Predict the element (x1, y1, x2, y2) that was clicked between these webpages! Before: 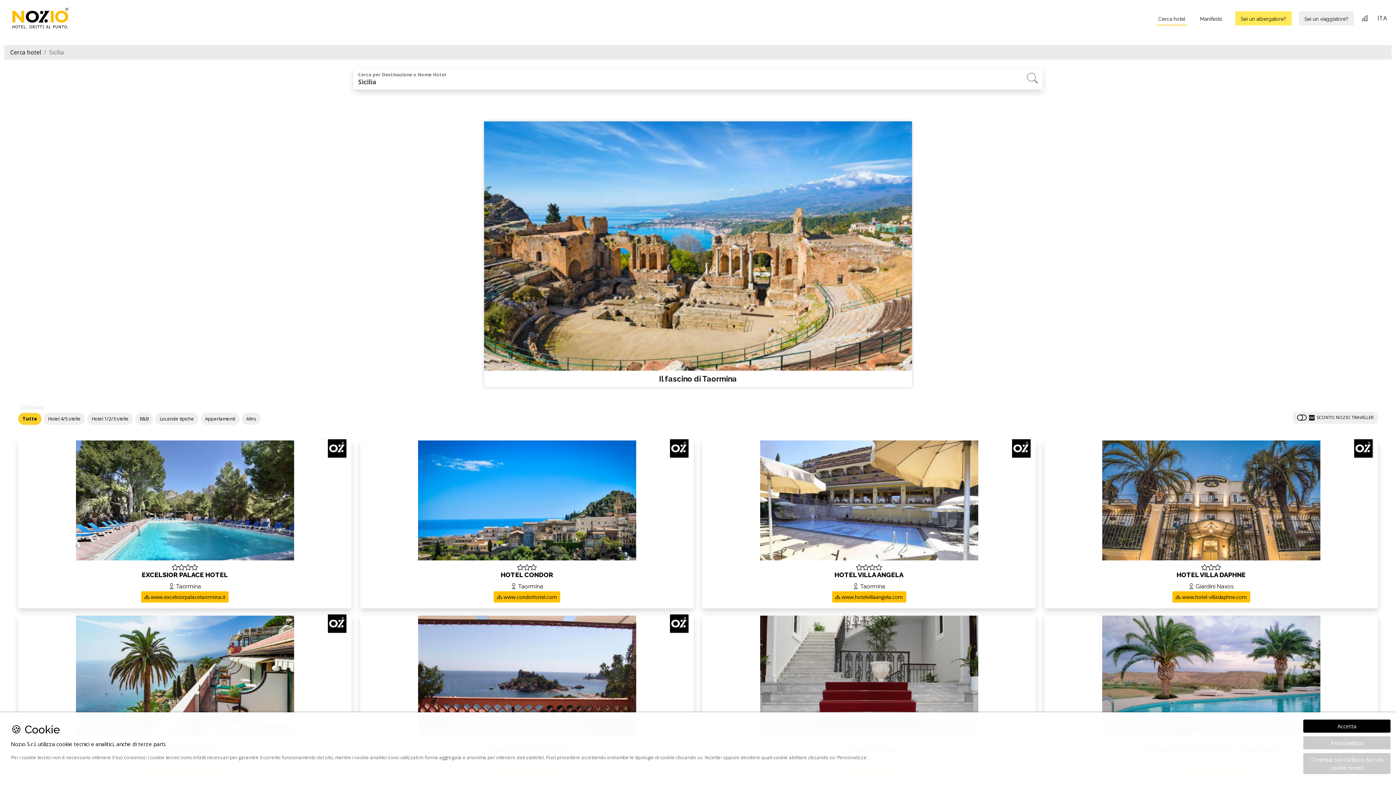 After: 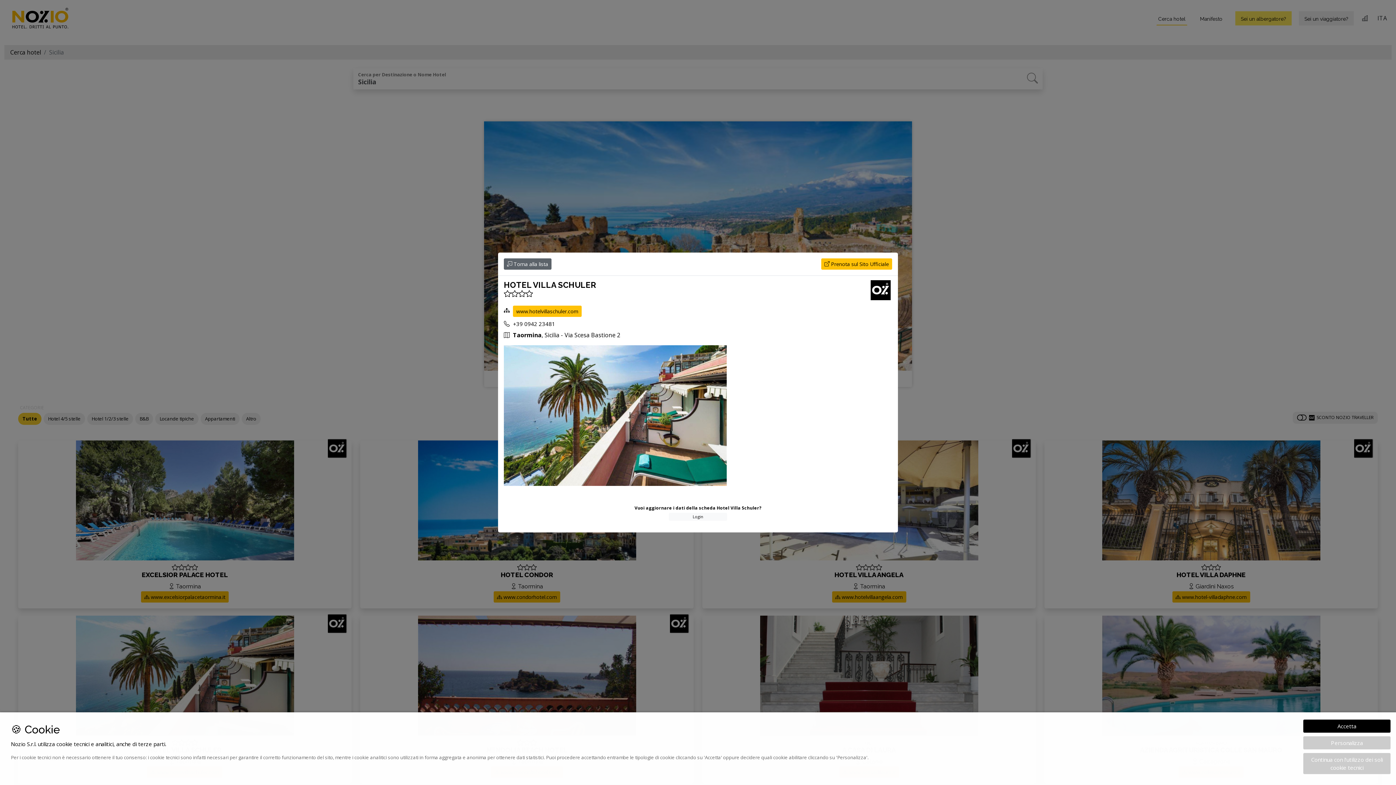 Action: bbox: (18, 616, 351, 767) label: 


HOTEL VILLA SCHULER
 Taormina